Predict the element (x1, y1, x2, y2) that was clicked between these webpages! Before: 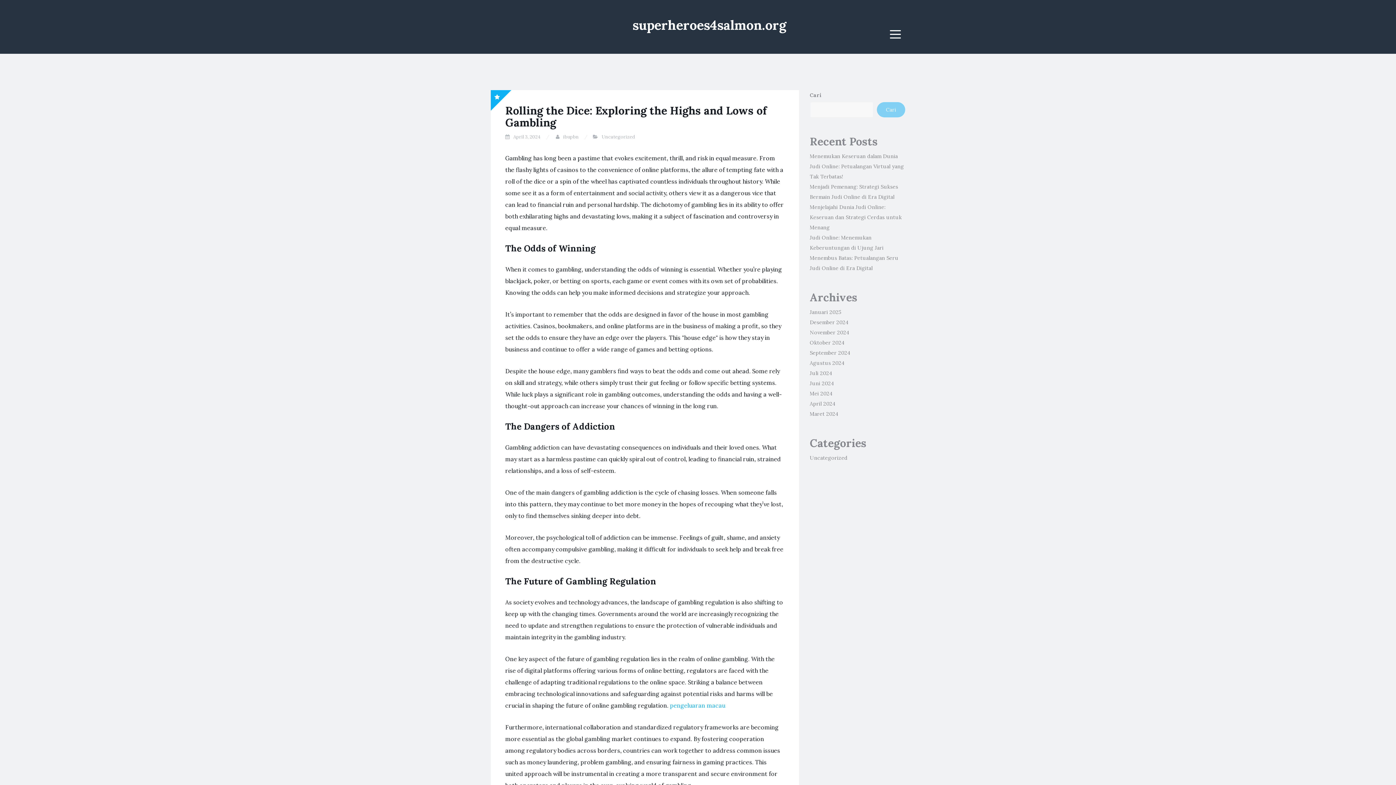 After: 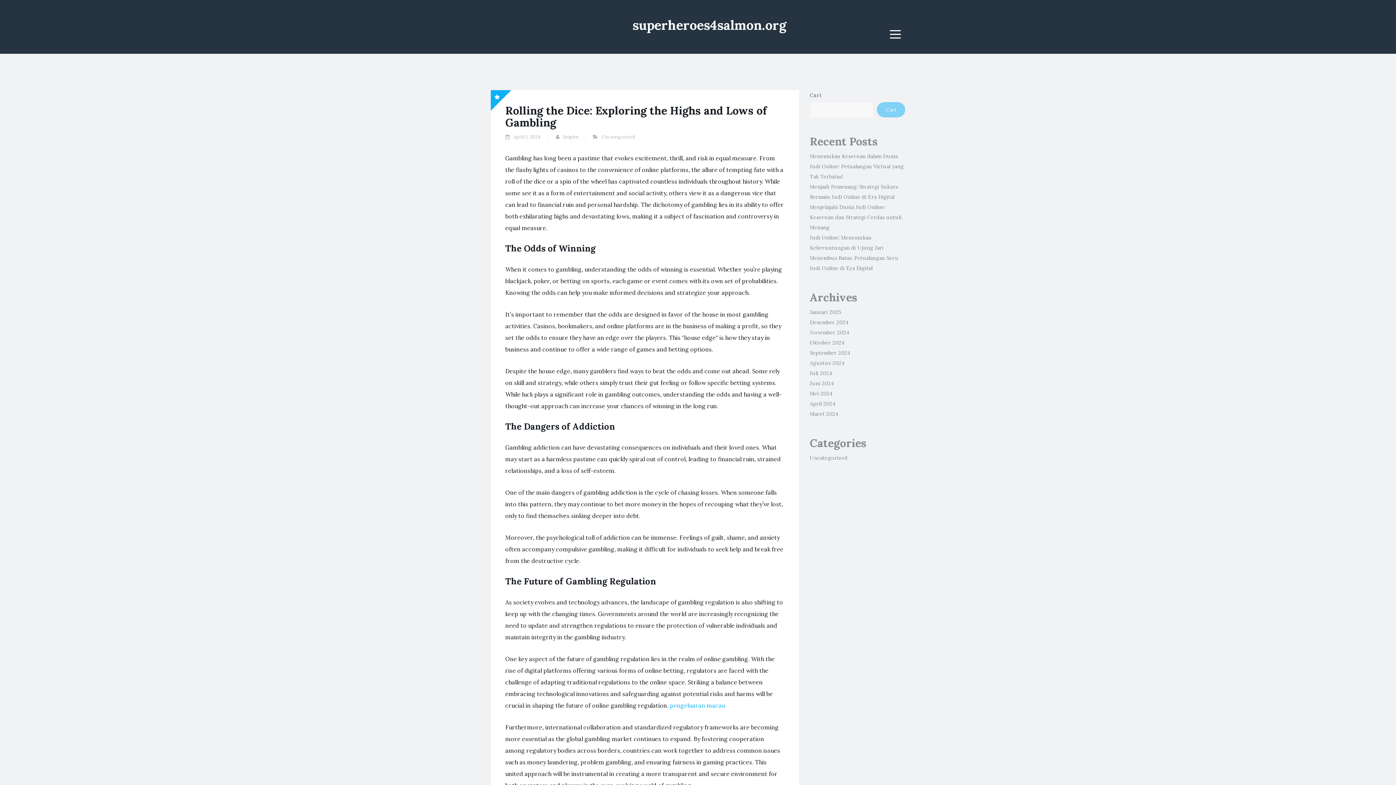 Action: label: superheroes4salmon.org bbox: (632, 16, 786, 33)